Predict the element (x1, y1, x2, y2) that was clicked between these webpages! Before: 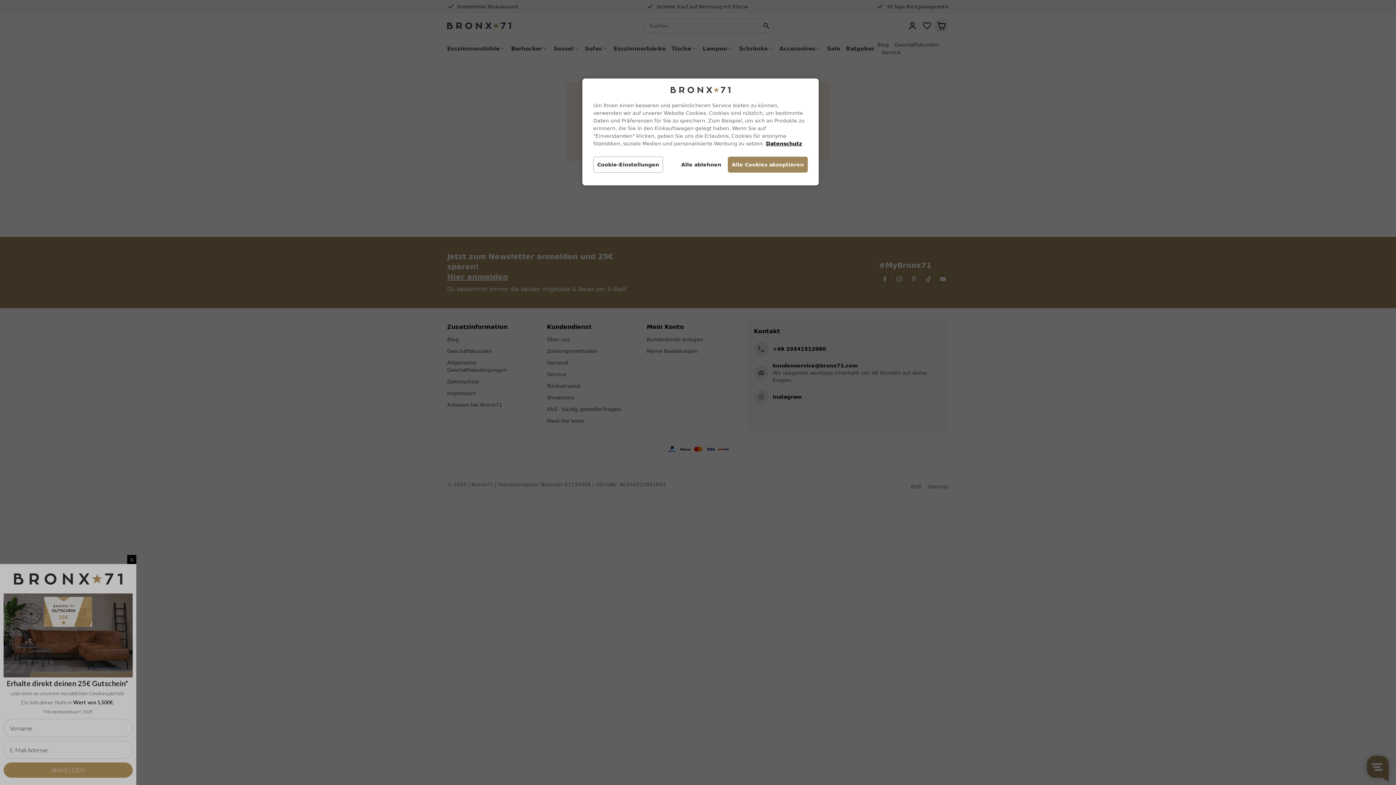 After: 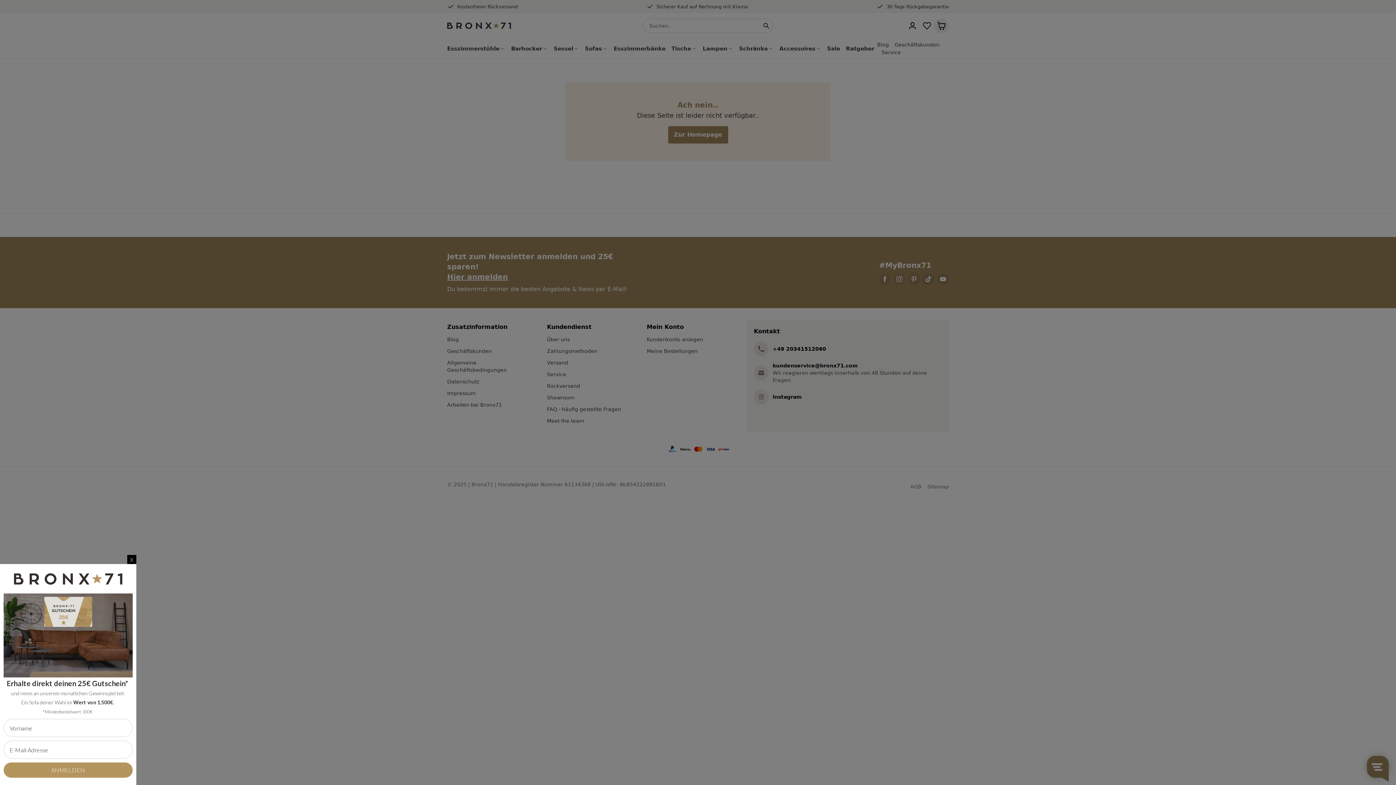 Action: label: Alle Cookies akzeptieren bbox: (728, 156, 808, 172)